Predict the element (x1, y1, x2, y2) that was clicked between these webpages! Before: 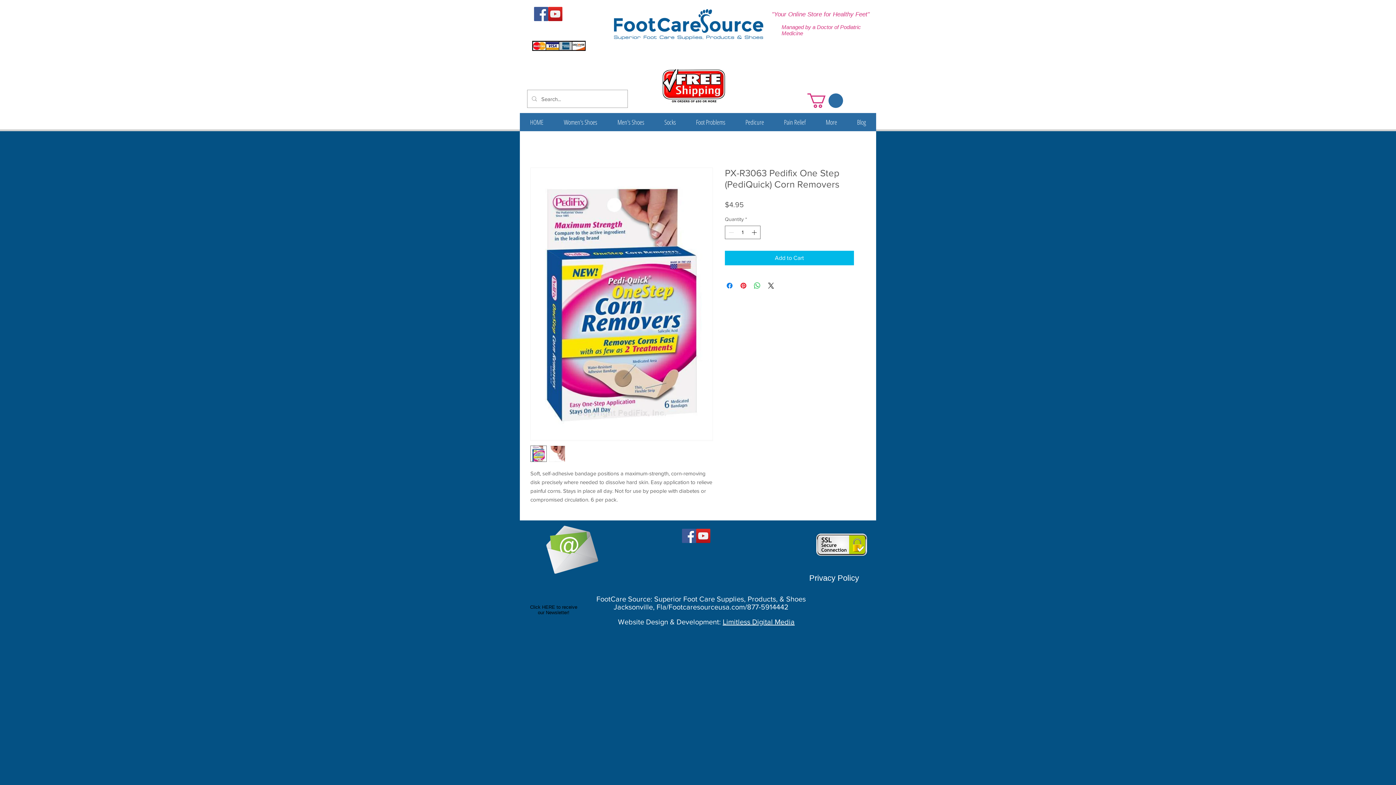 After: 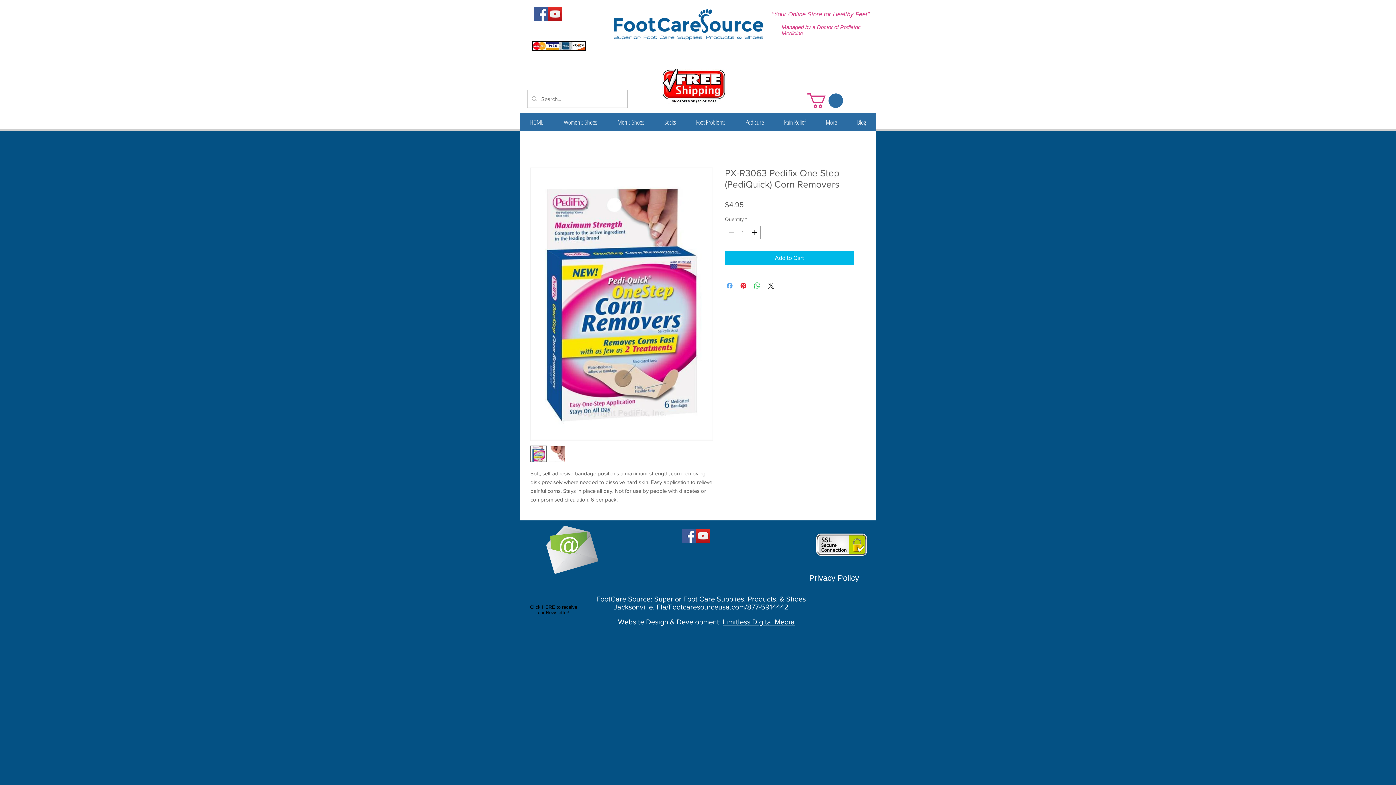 Action: label: Share on Facebook bbox: (725, 281, 734, 290)